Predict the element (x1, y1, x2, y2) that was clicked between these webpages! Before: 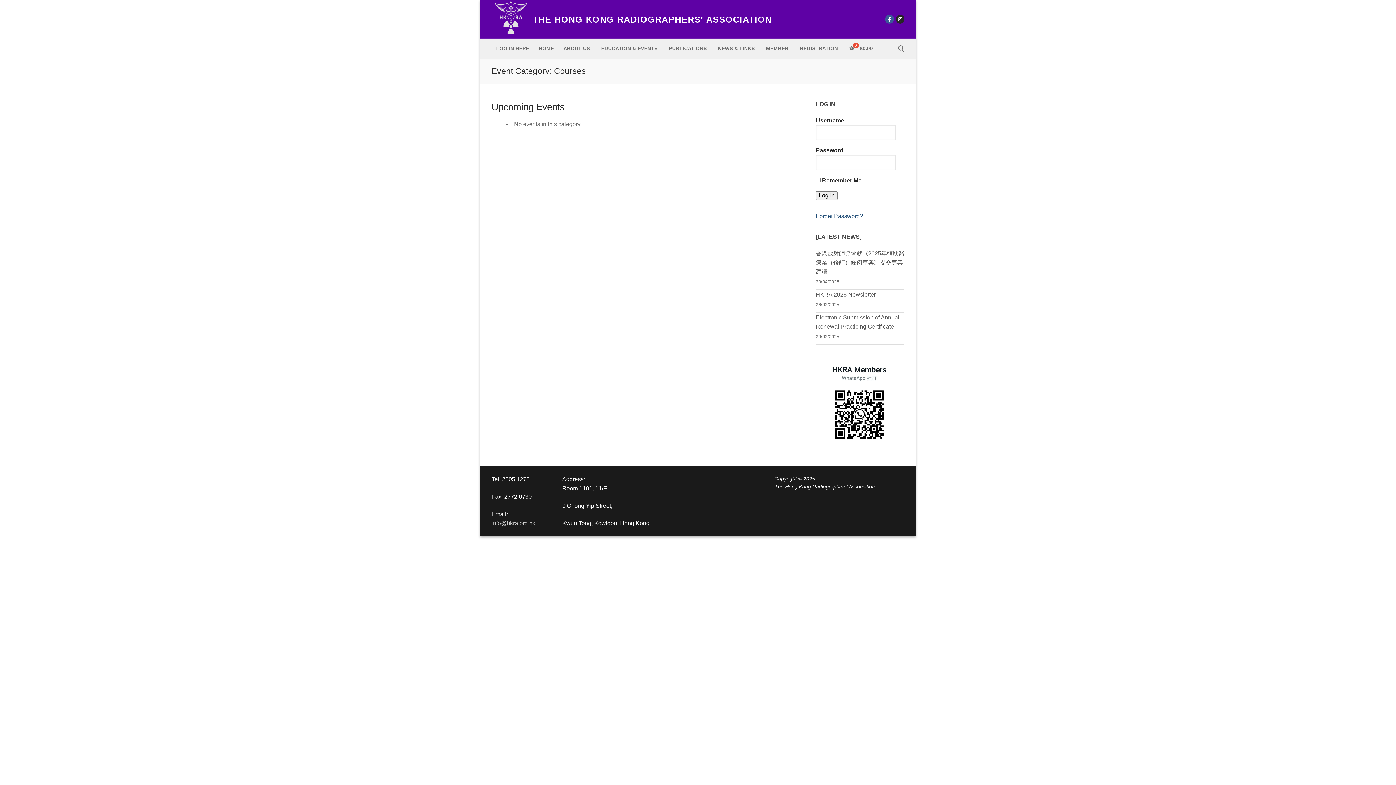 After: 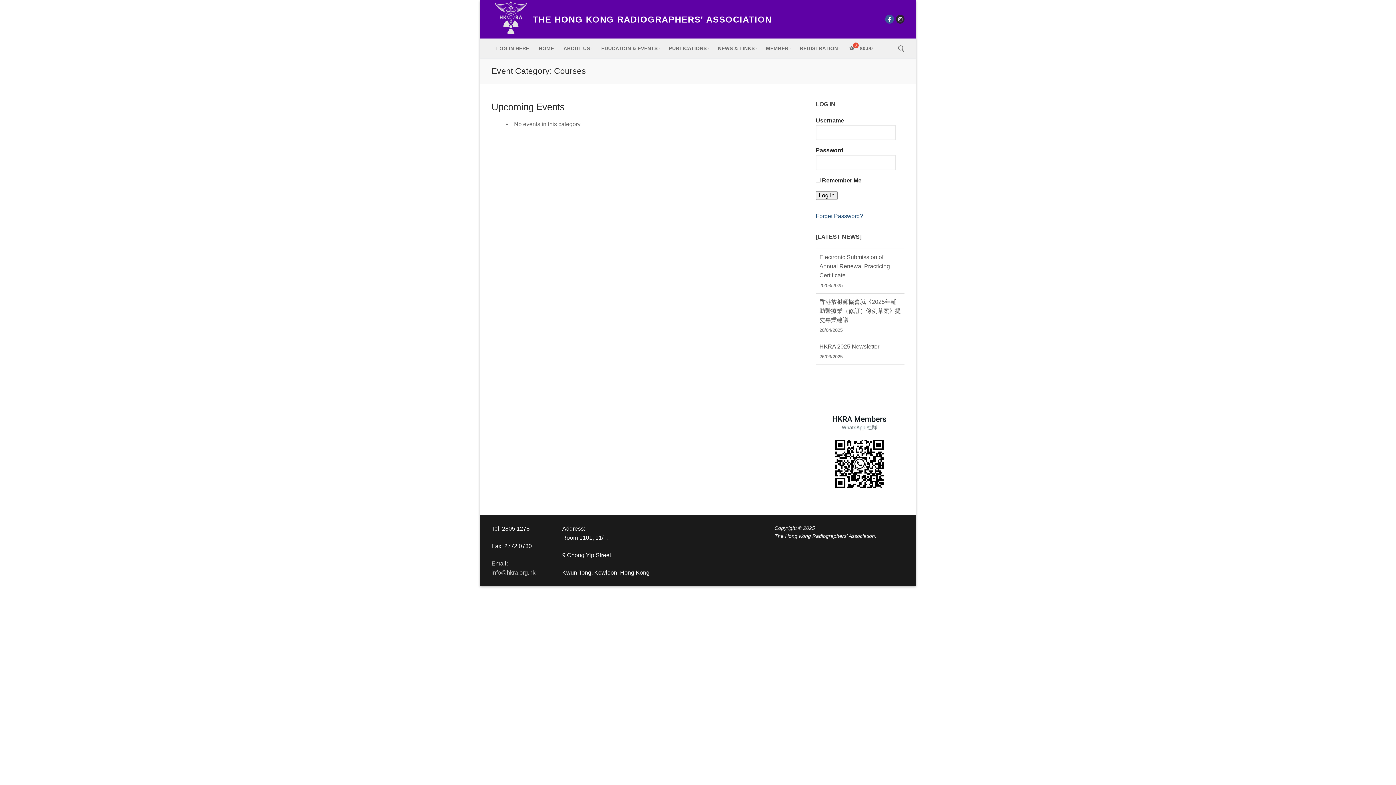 Action: bbox: (896, 15, 904, 23) label: Instagram